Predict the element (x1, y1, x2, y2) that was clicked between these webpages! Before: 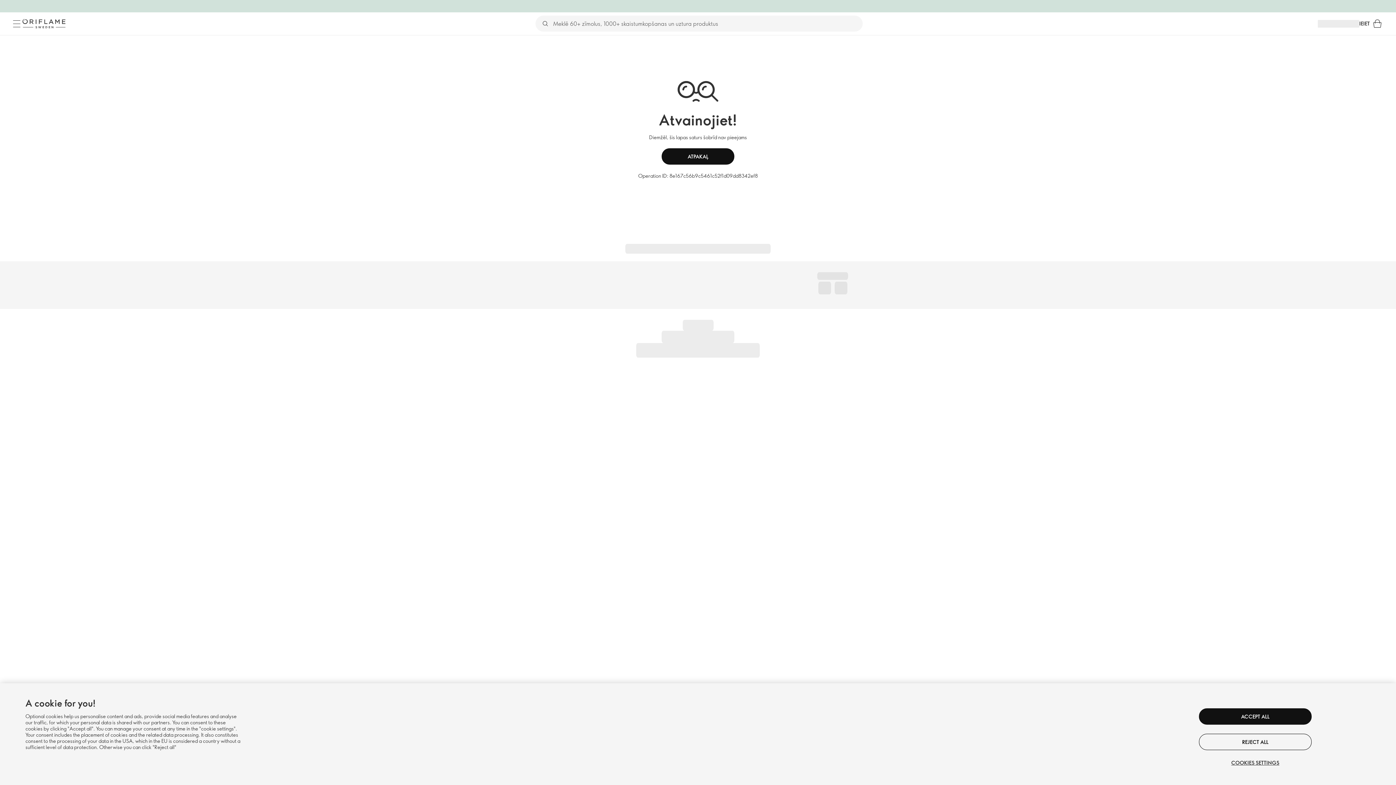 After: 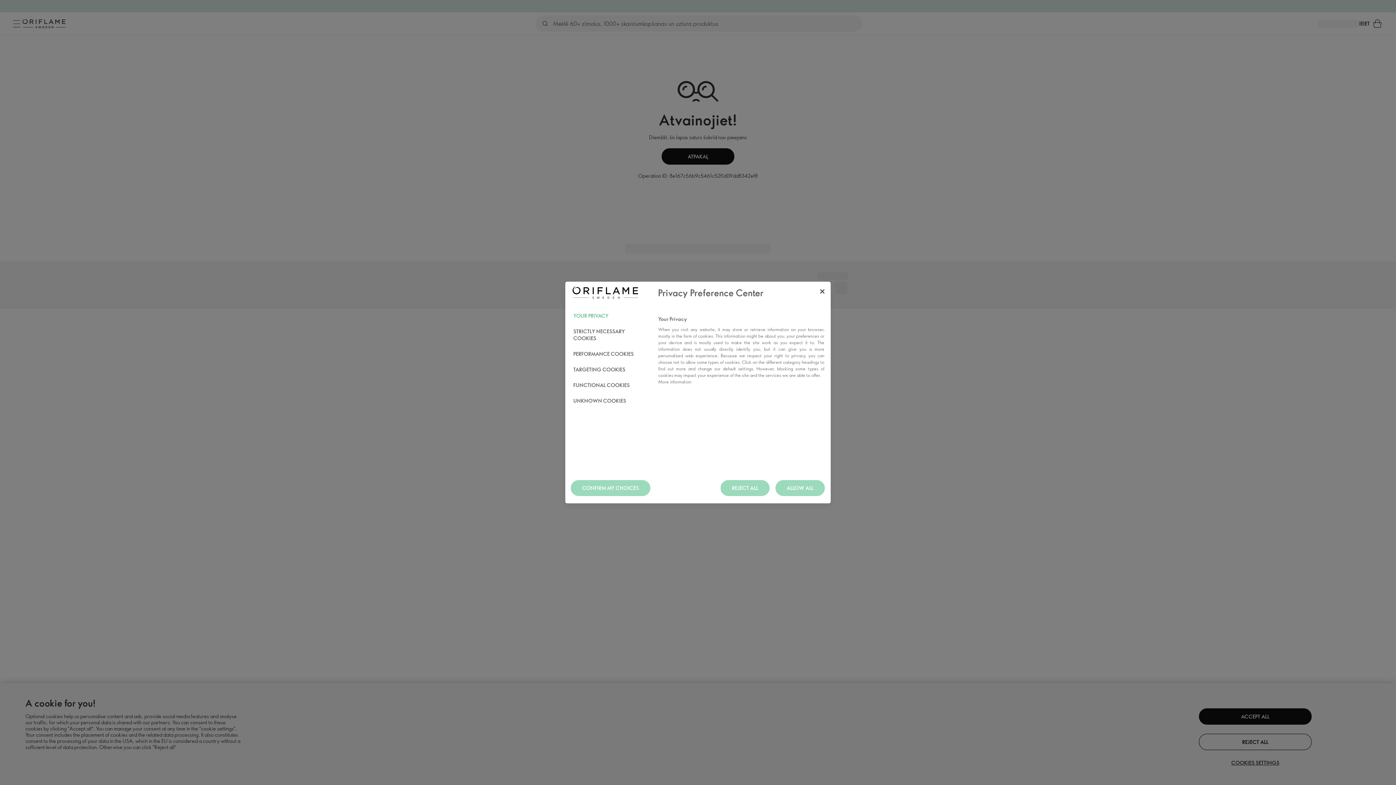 Action: label: COOKIES SETTINGS bbox: (1199, 759, 1312, 766)